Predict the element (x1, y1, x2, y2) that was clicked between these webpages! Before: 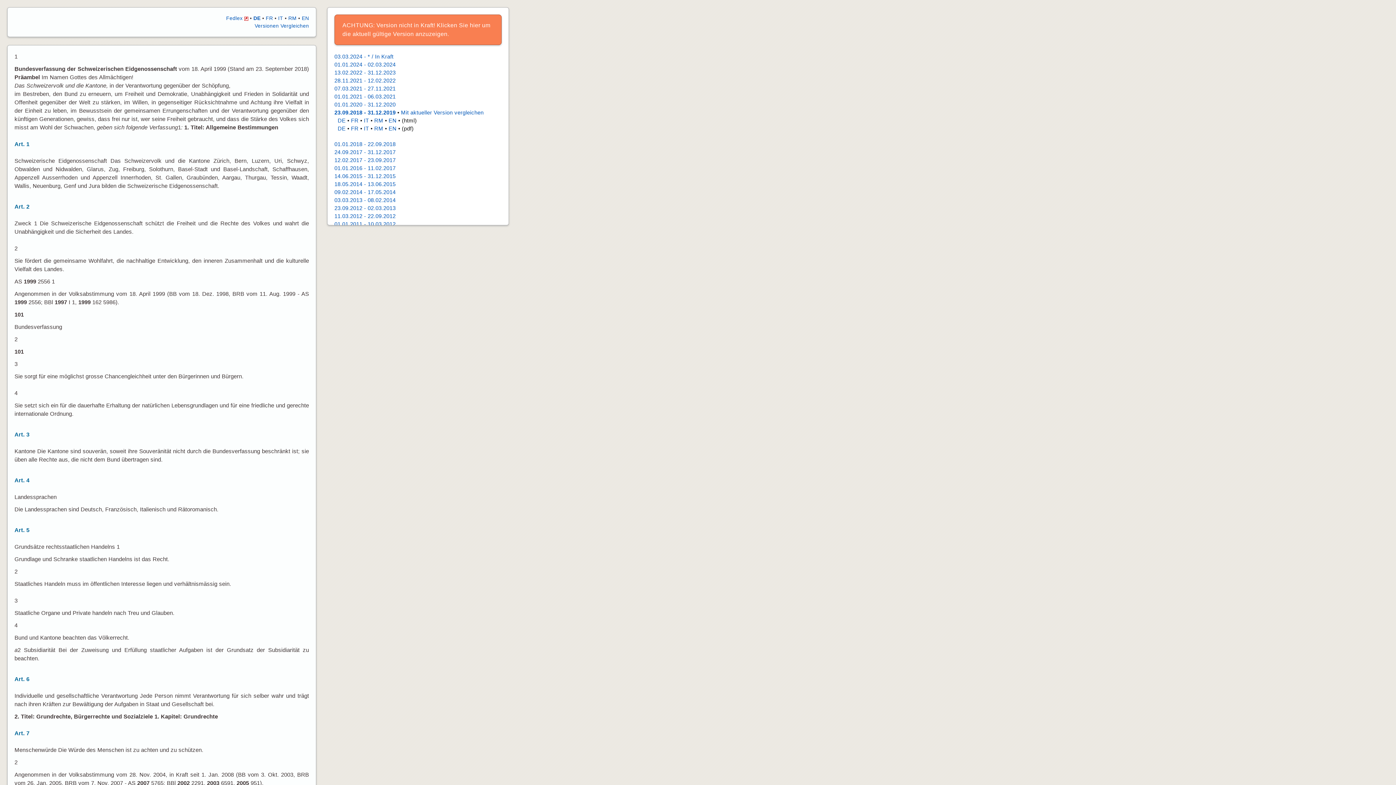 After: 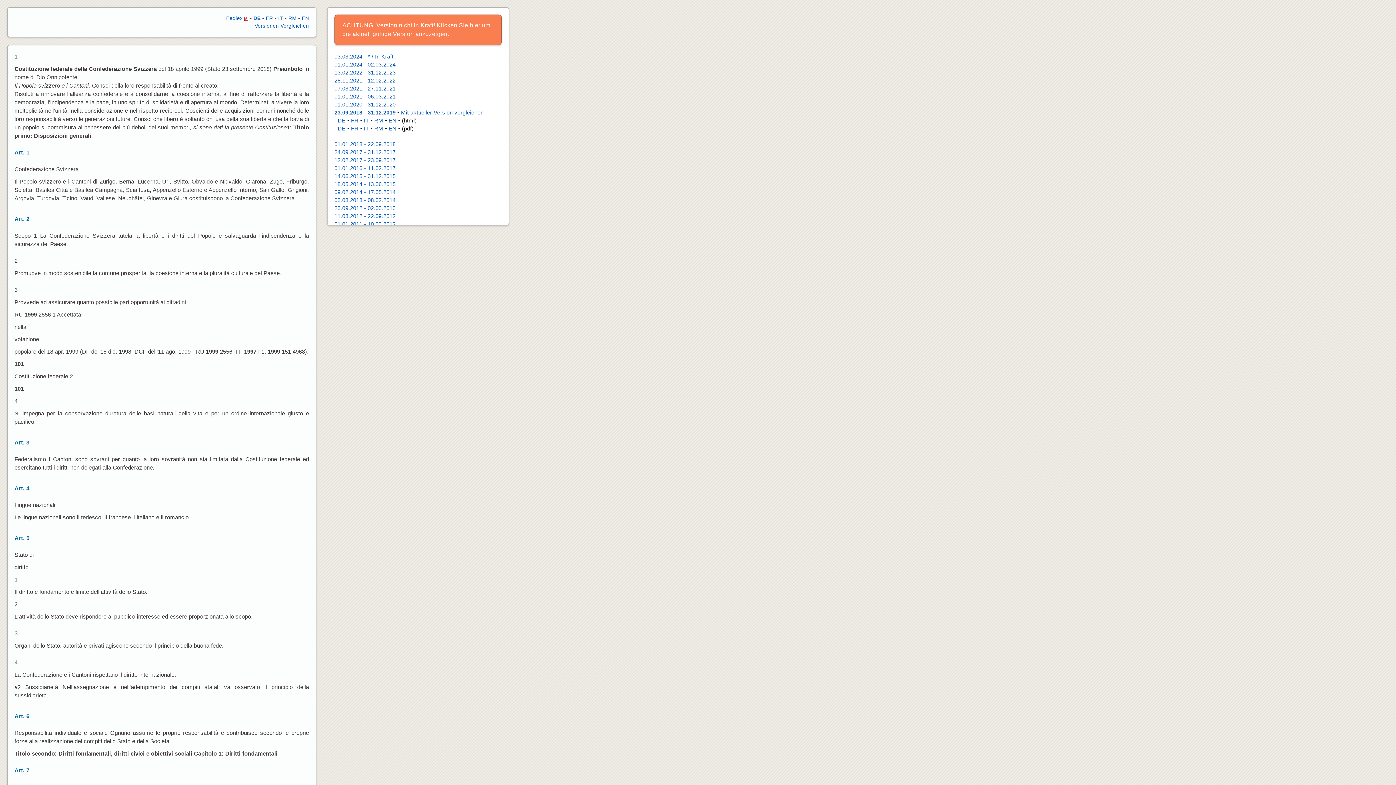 Action: label: IT bbox: (364, 117, 369, 123)